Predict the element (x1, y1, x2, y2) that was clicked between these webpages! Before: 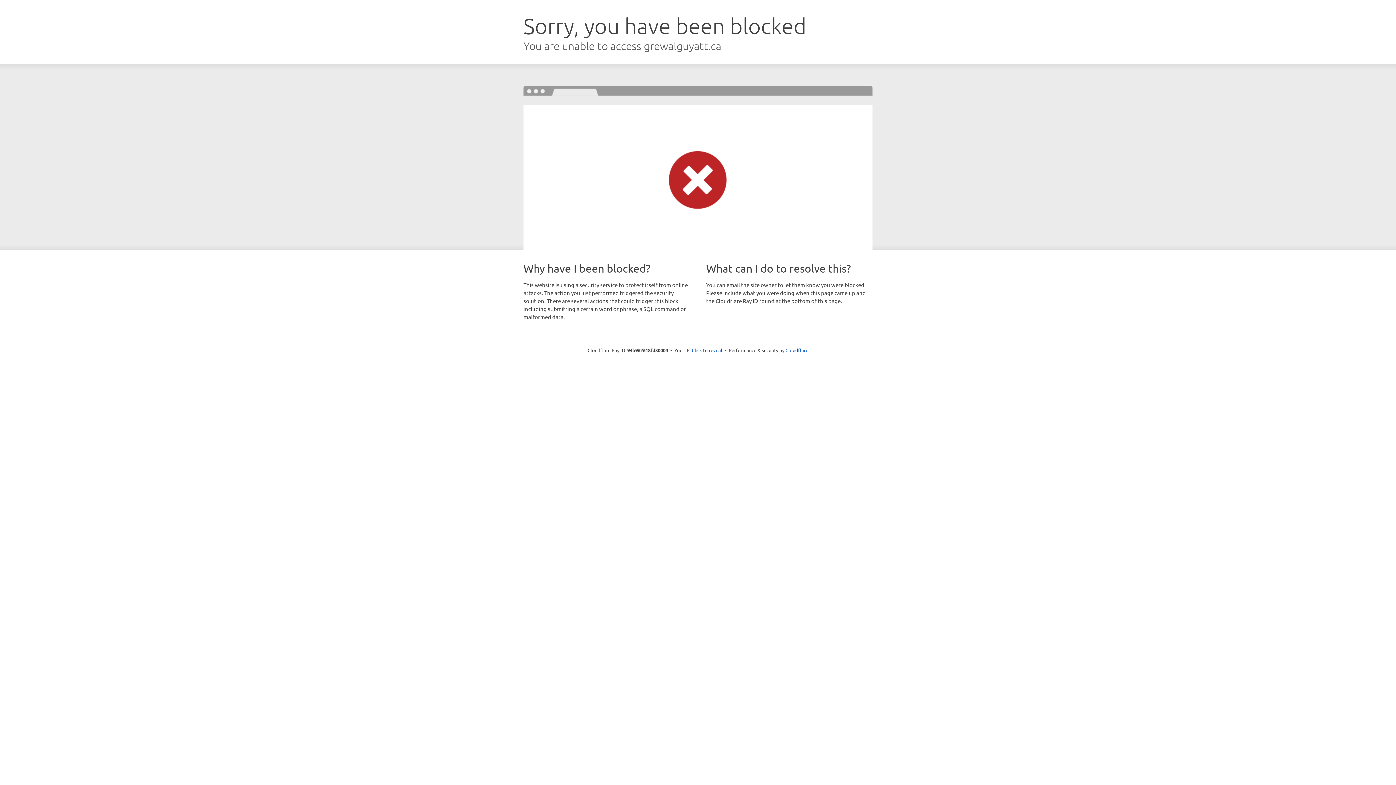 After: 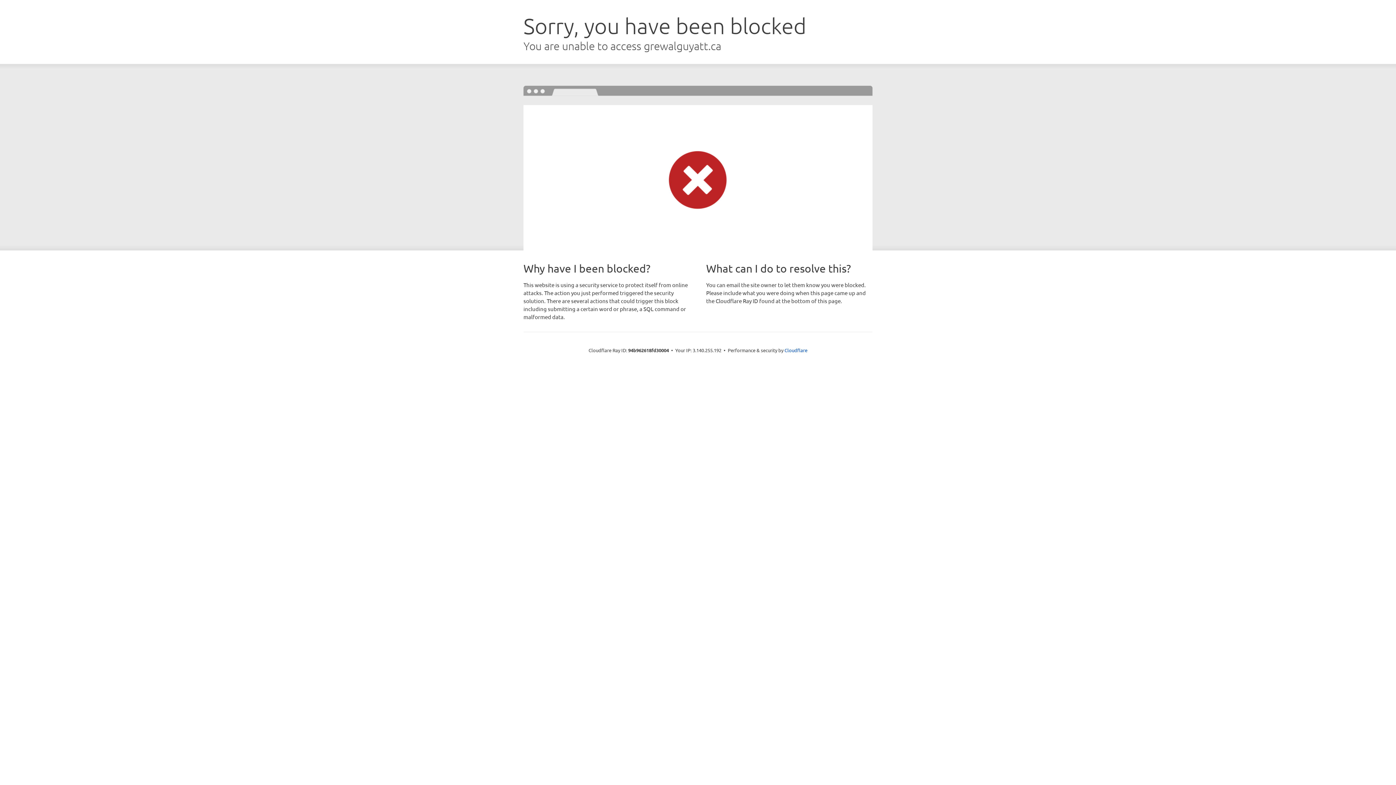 Action: bbox: (692, 346, 722, 353) label: Click to reveal